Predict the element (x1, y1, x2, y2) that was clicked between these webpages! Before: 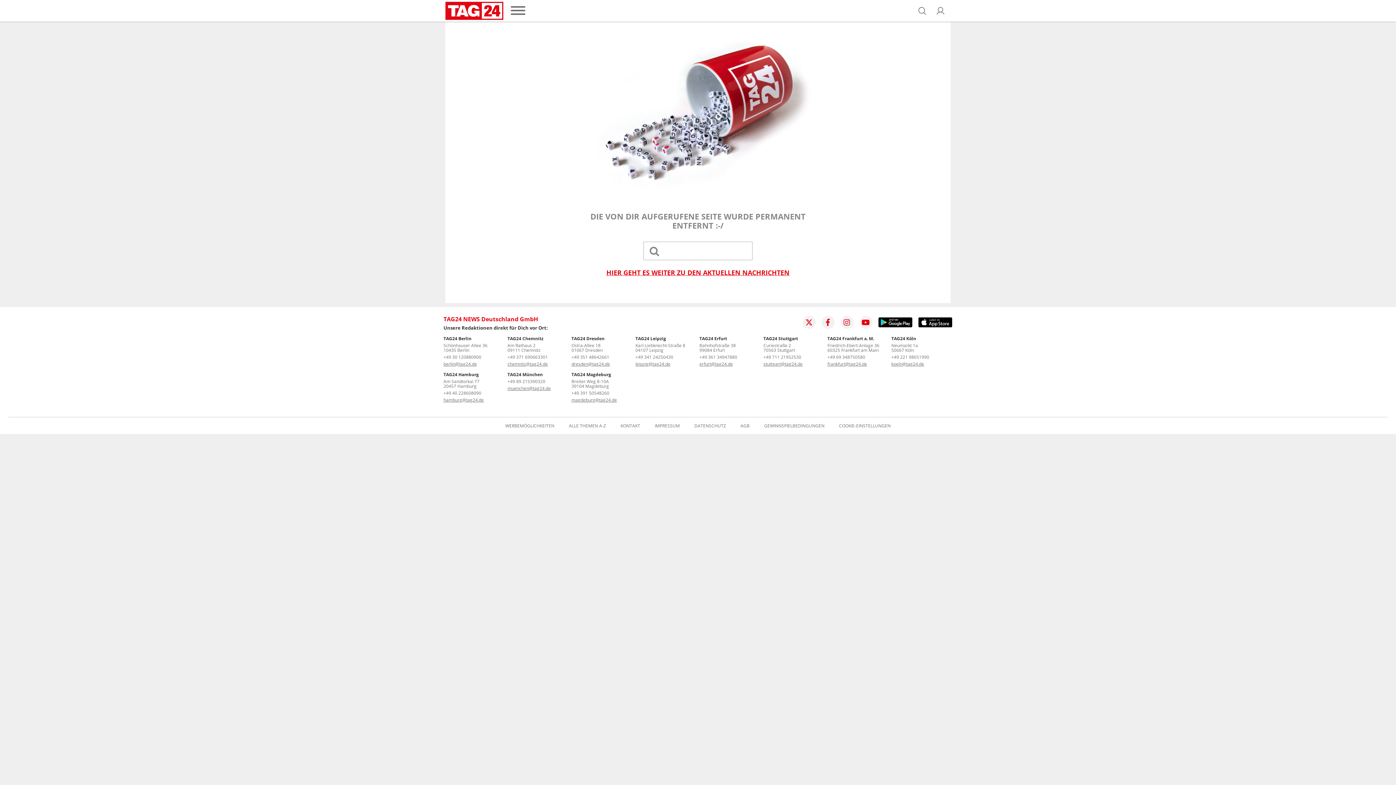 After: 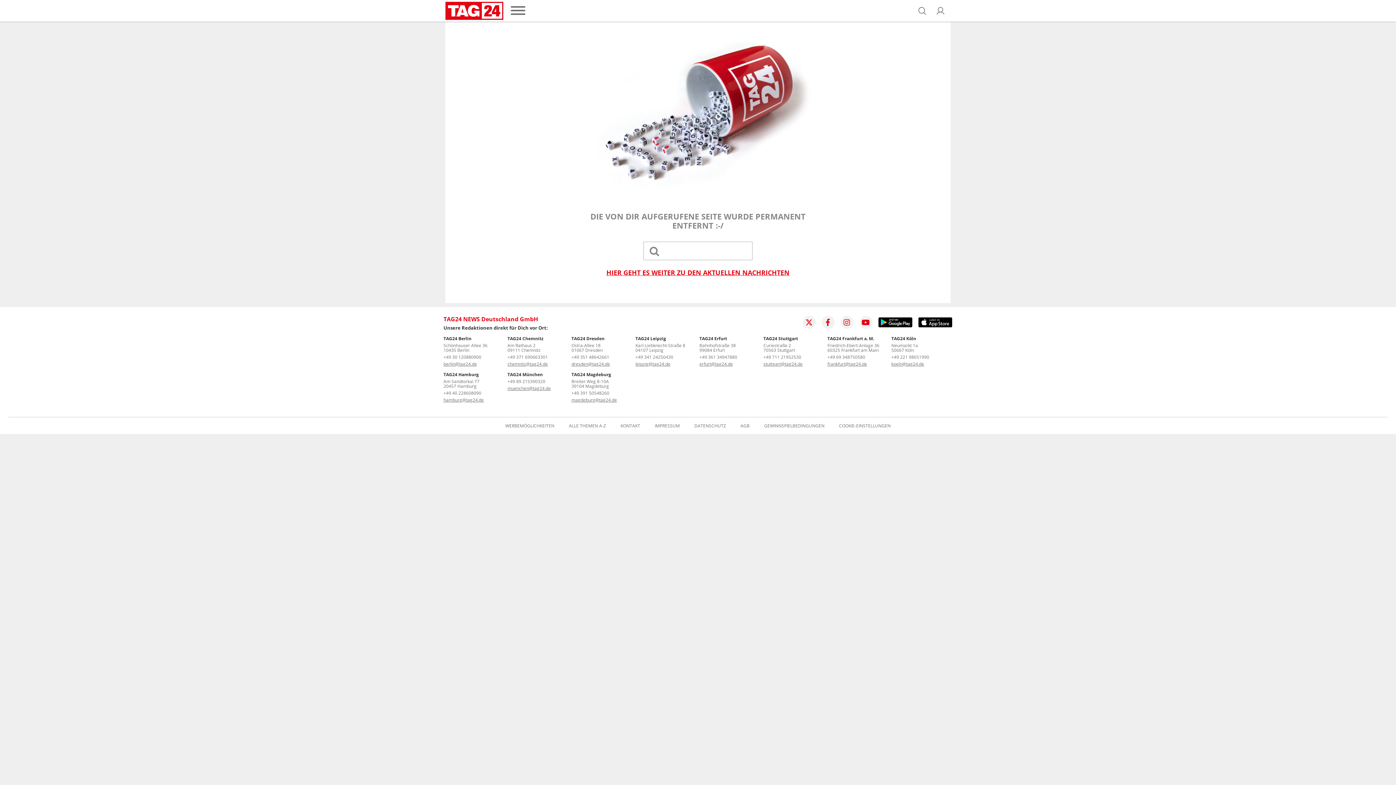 Action: bbox: (699, 354, 737, 360) label: +49 361 34947880